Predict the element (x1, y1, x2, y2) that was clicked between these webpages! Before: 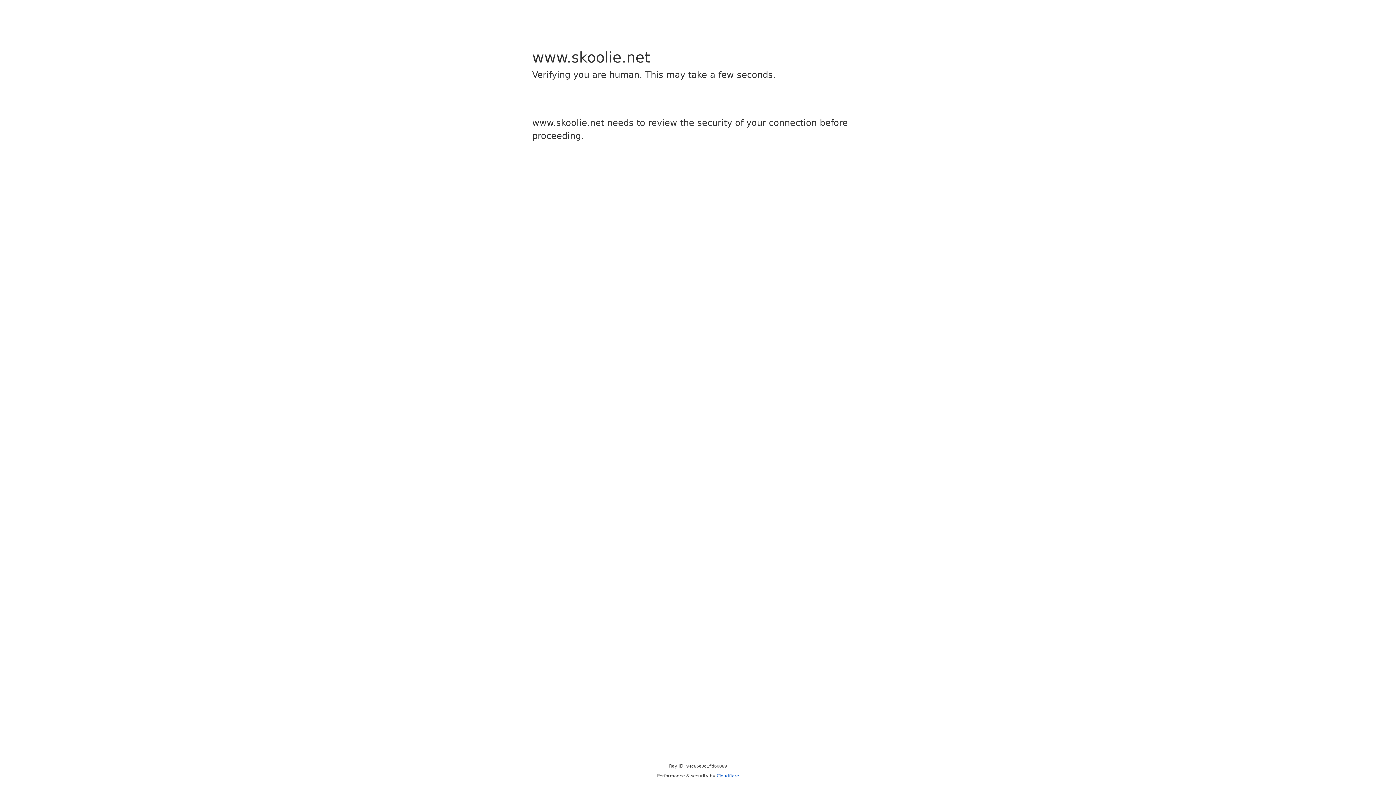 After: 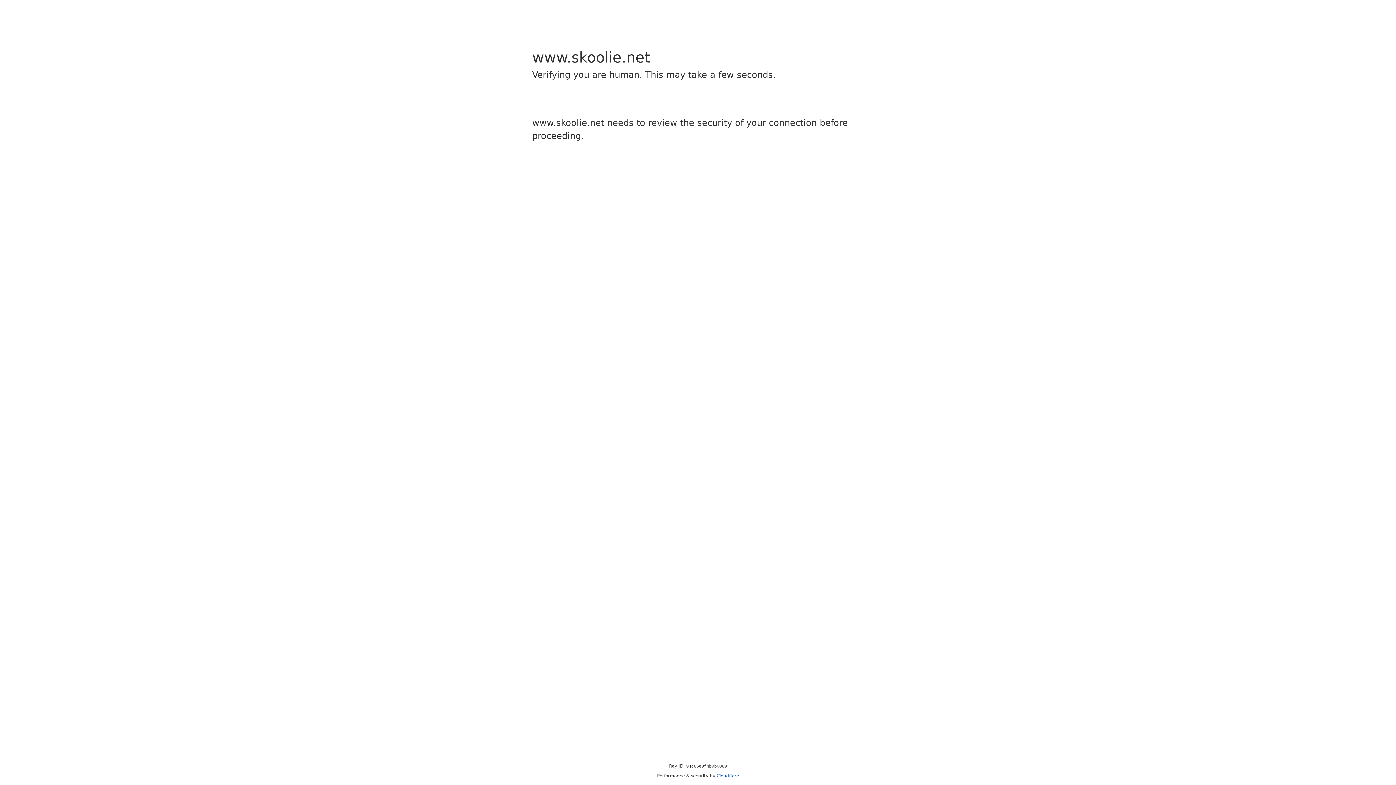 Action: label: Cloudflare bbox: (716, 773, 739, 778)